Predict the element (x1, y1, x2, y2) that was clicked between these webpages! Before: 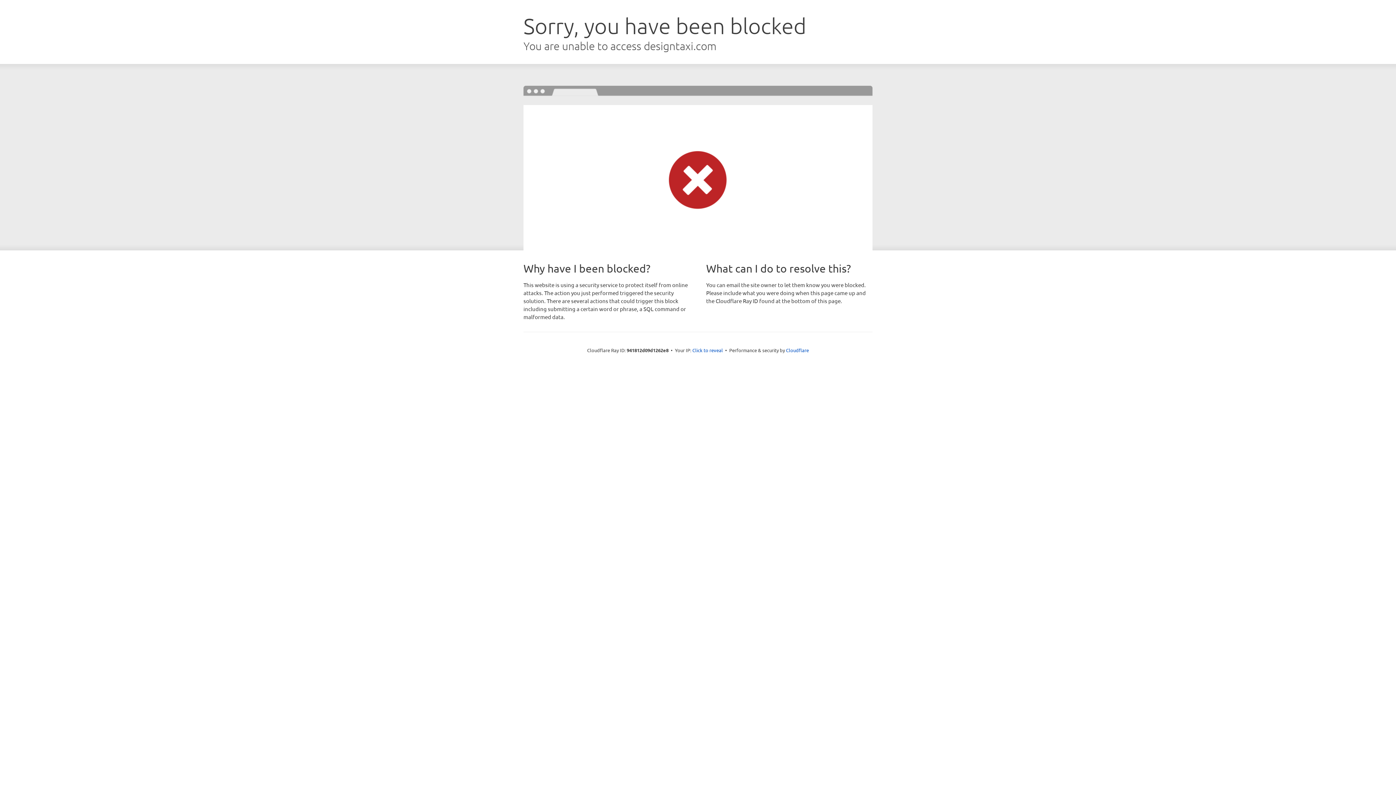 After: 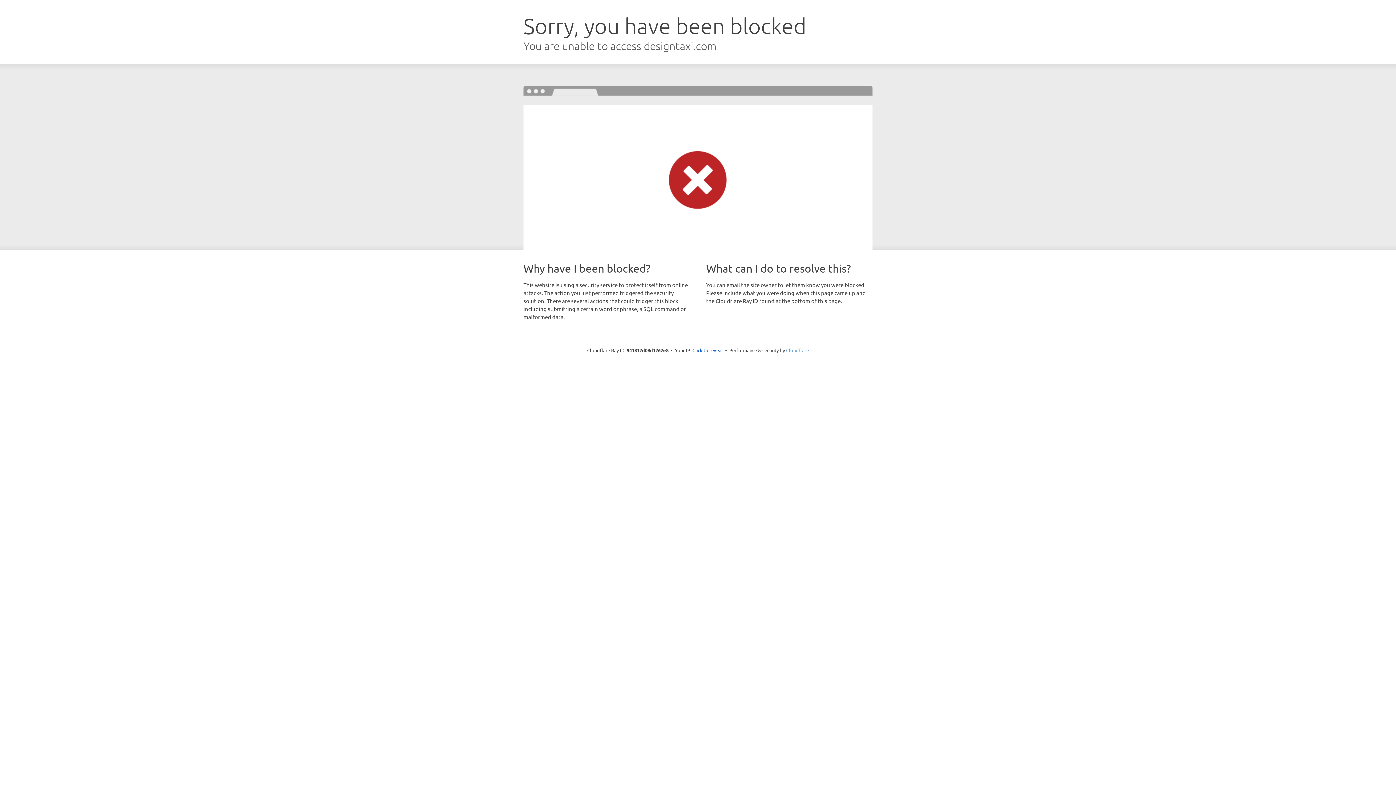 Action: label: Cloudflare bbox: (786, 347, 809, 353)